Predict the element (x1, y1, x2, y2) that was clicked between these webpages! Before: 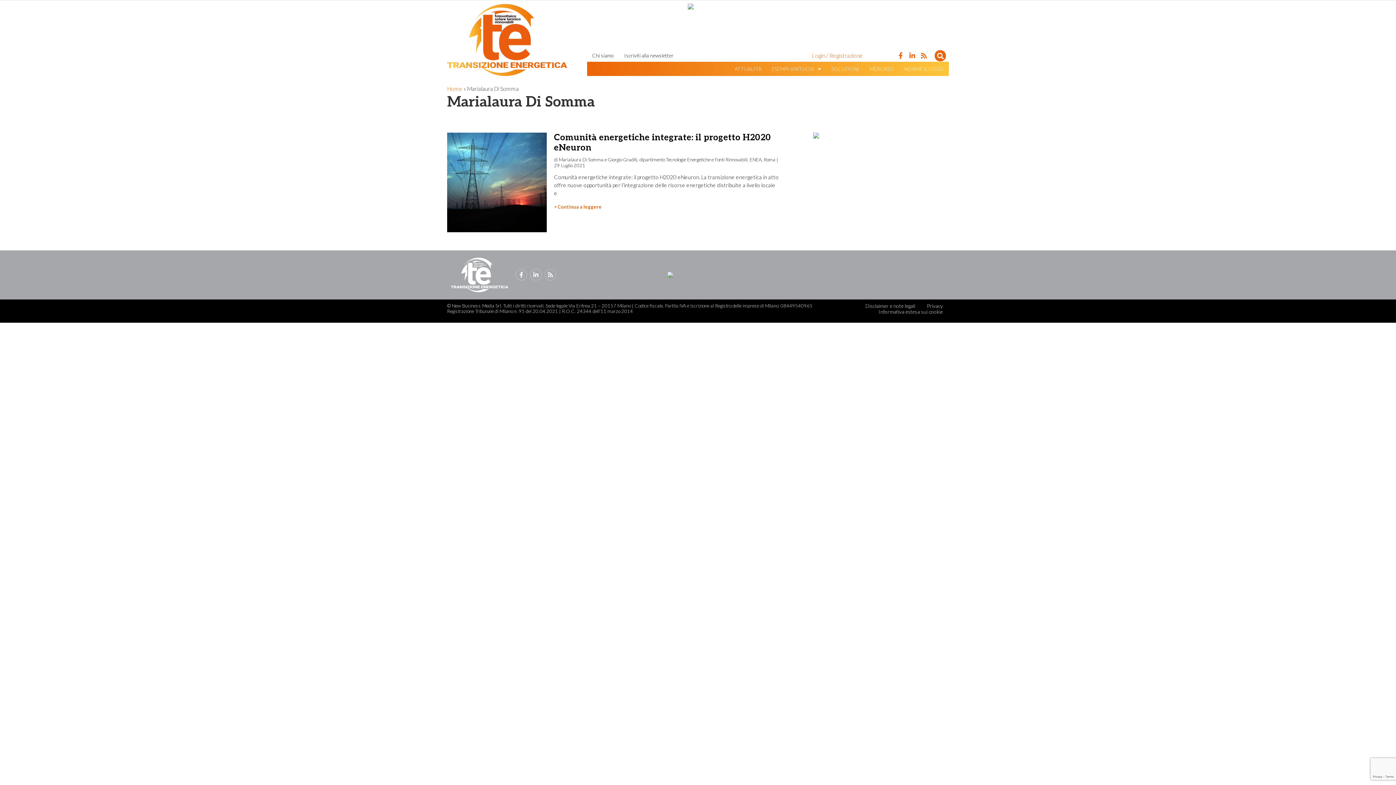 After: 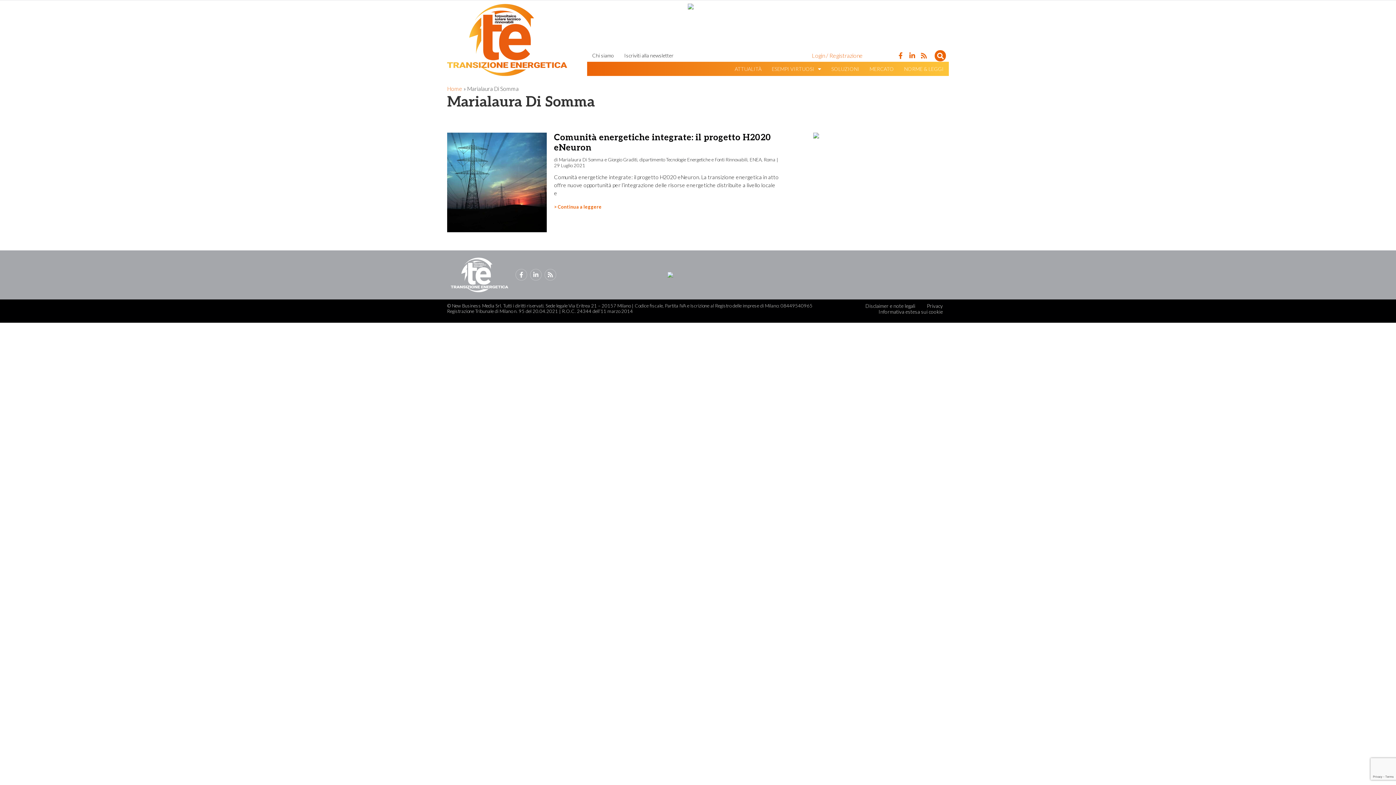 Action: label: Informativa estesa sui cookie bbox: (872, 309, 948, 314)